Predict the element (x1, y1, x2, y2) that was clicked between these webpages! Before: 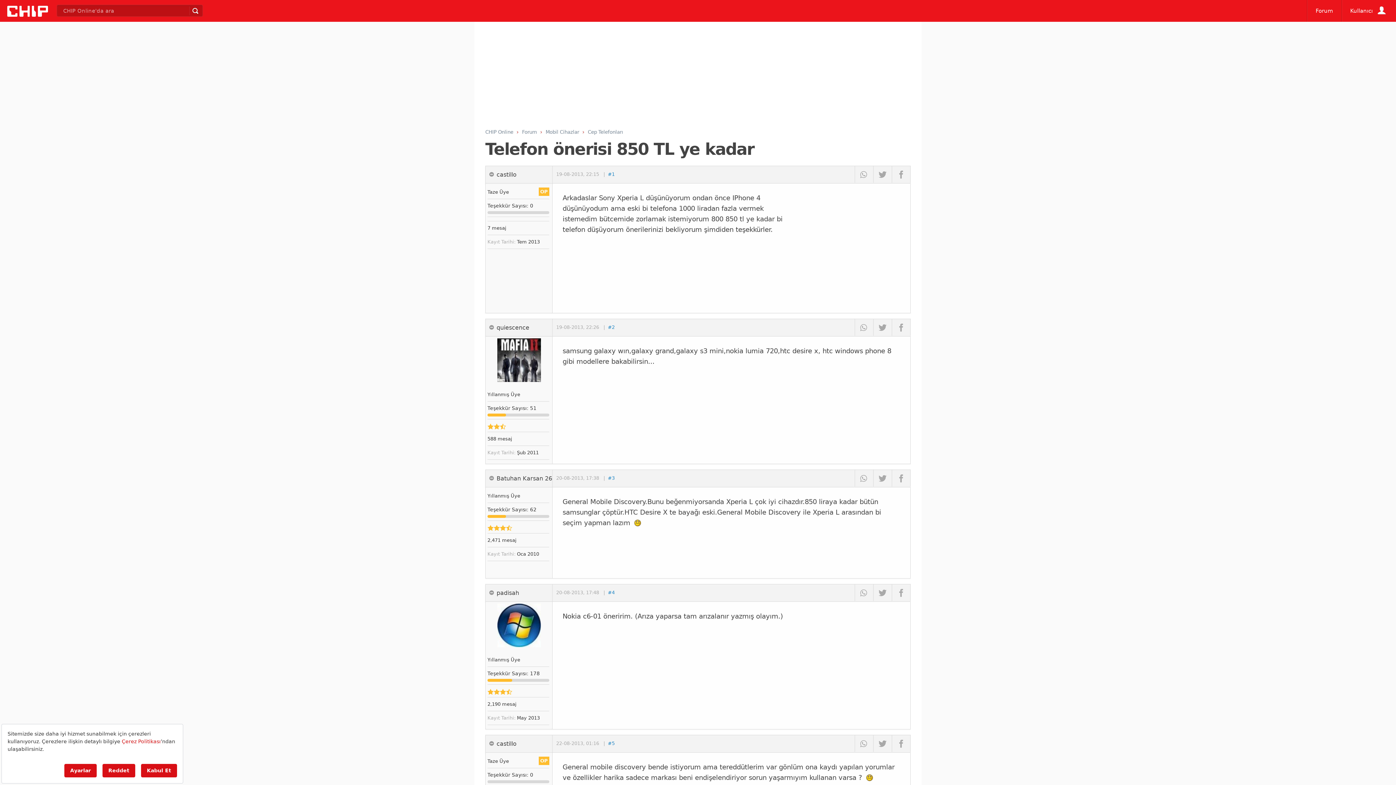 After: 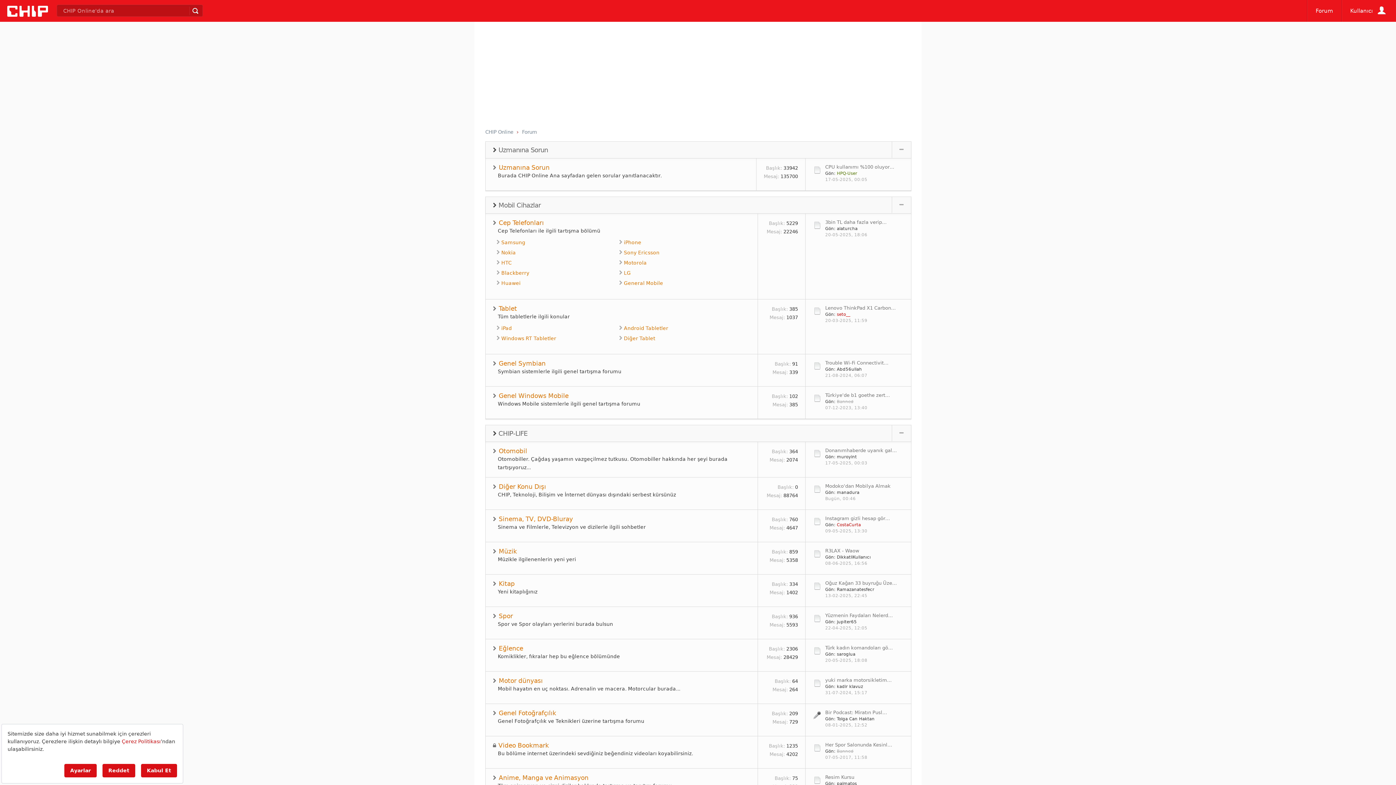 Action: bbox: (7, 11, 47, 18)